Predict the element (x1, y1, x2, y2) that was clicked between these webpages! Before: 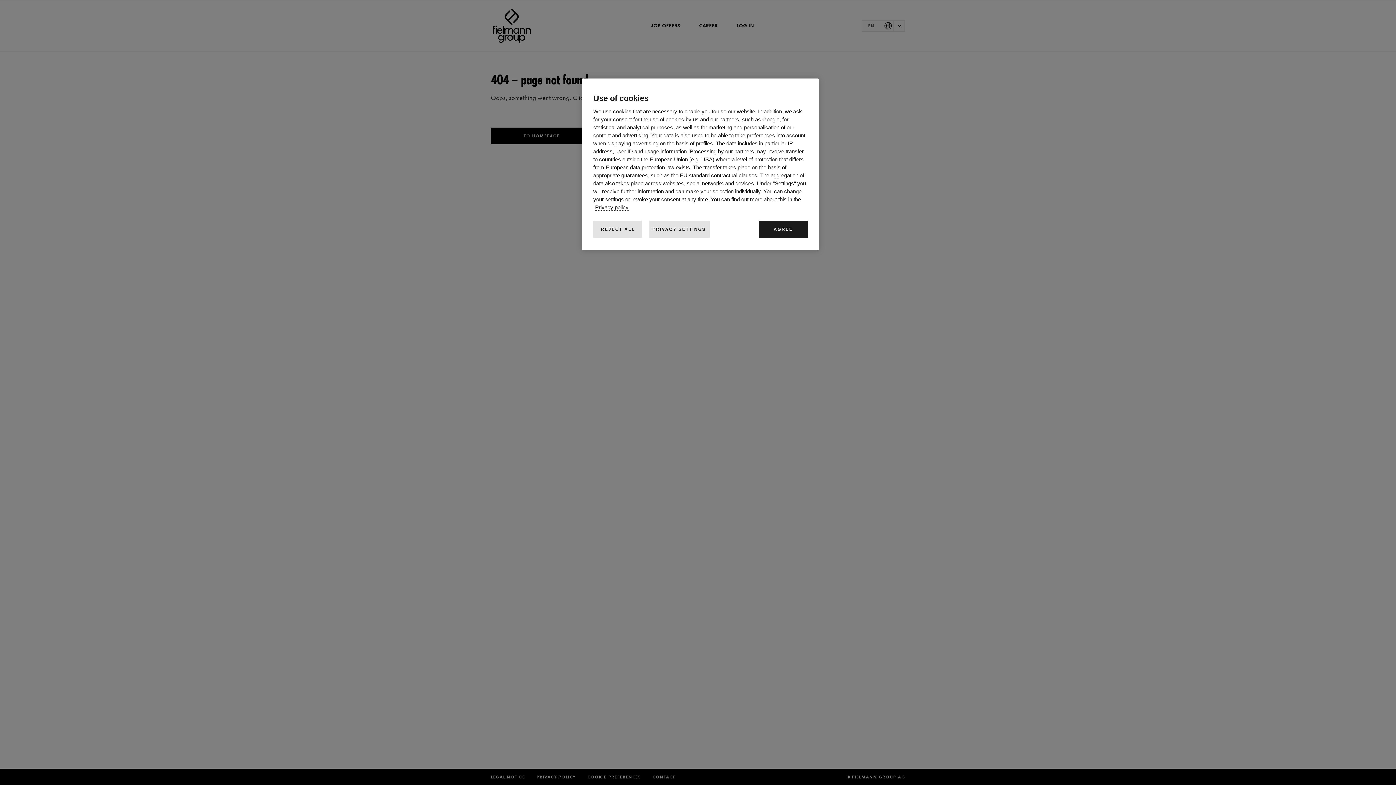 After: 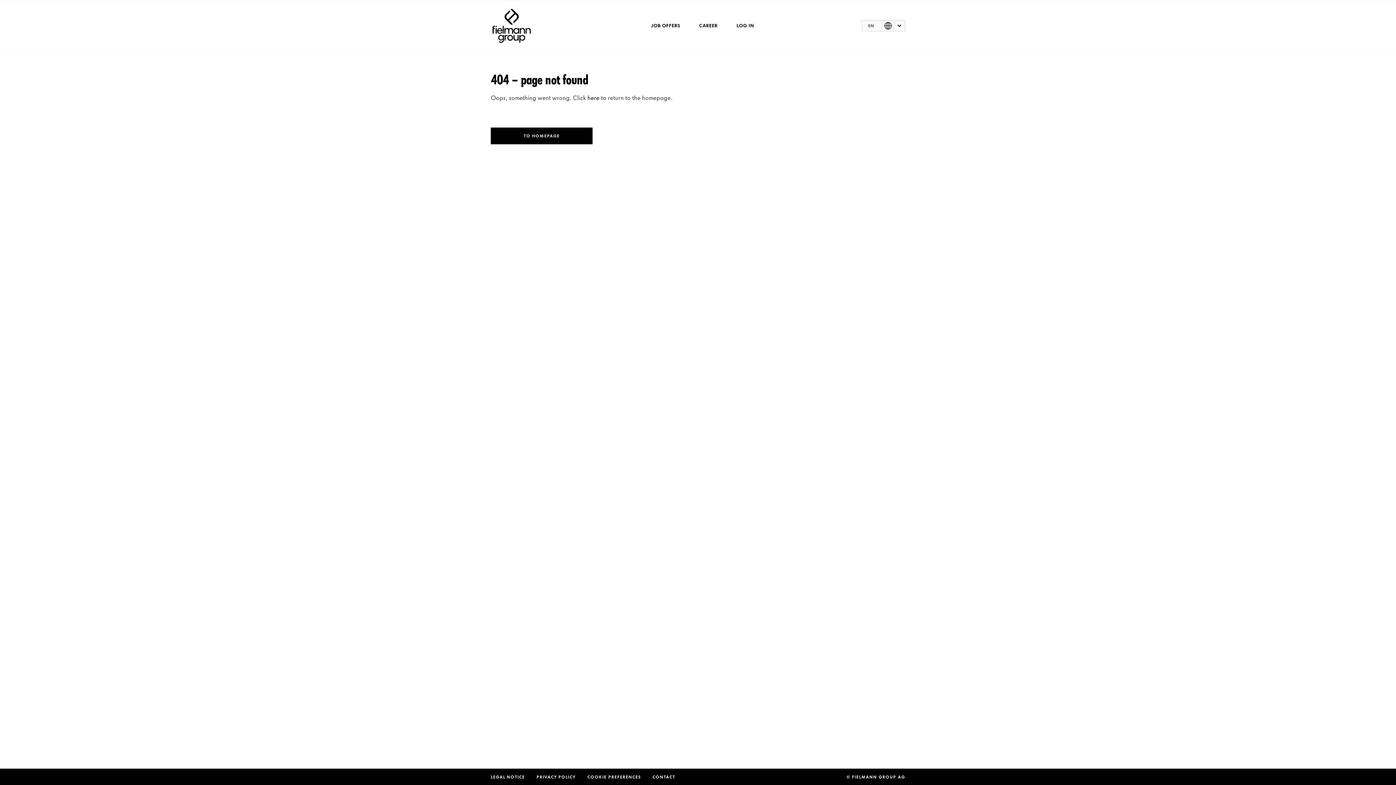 Action: bbox: (758, 220, 808, 238) label: AGREE